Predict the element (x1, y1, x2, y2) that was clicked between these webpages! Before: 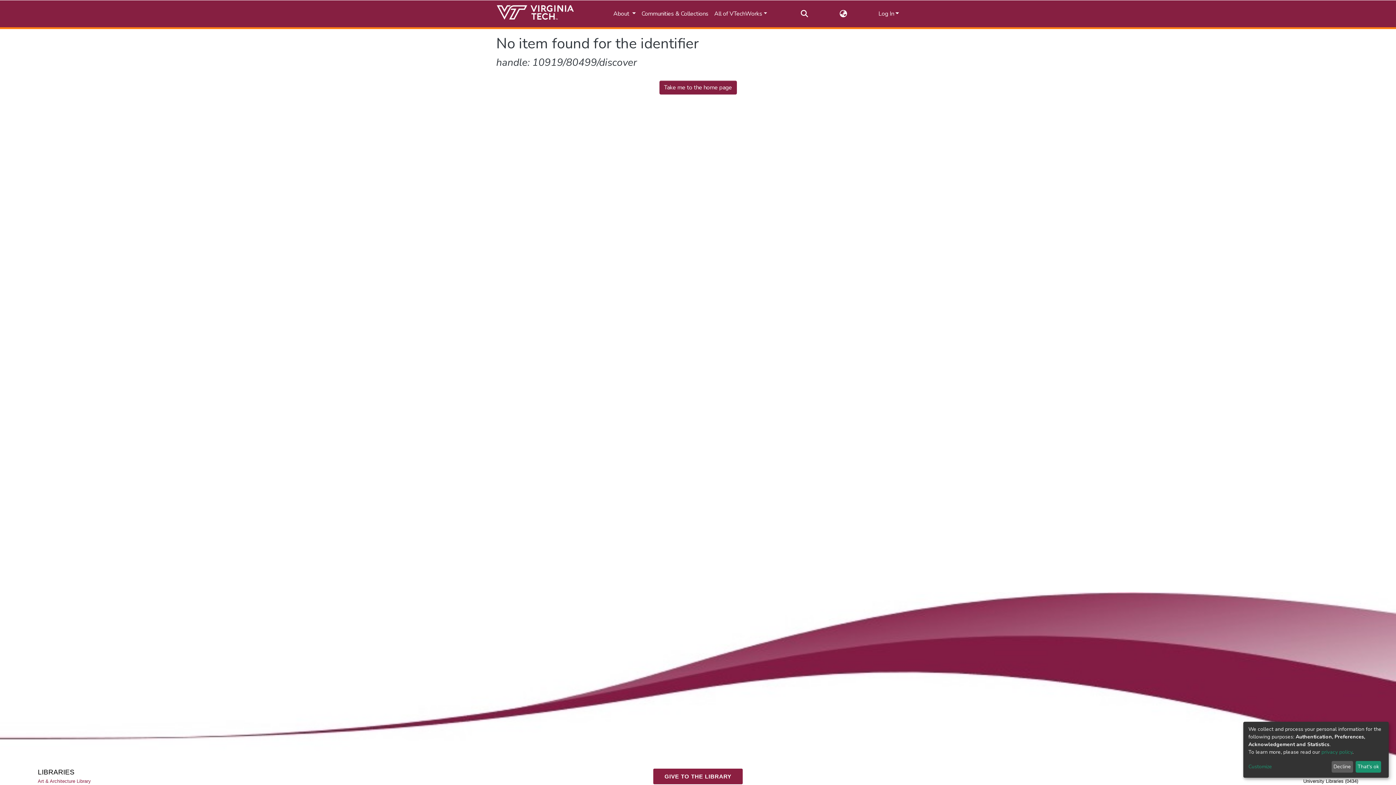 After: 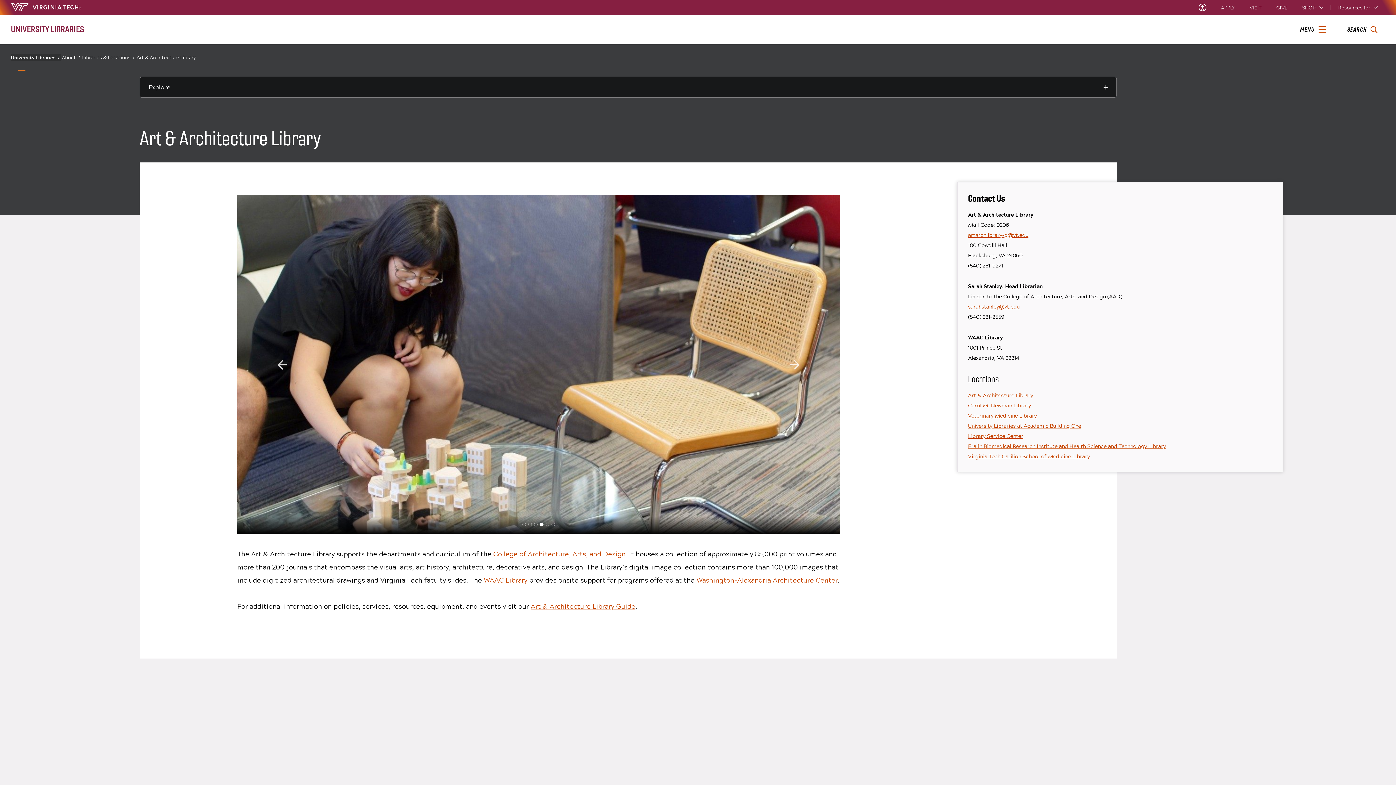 Action: label: Art & Architecture Library bbox: (37, 778, 91, 785)